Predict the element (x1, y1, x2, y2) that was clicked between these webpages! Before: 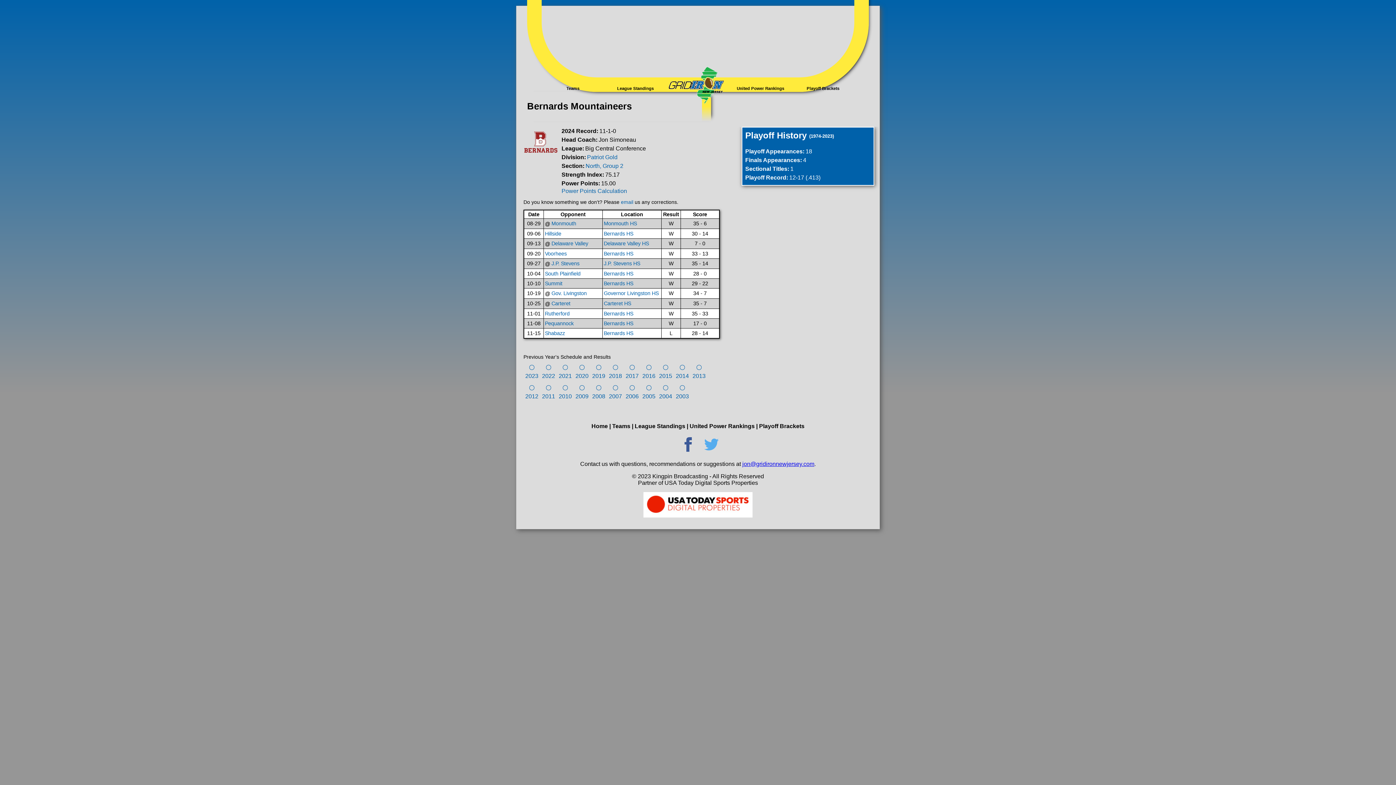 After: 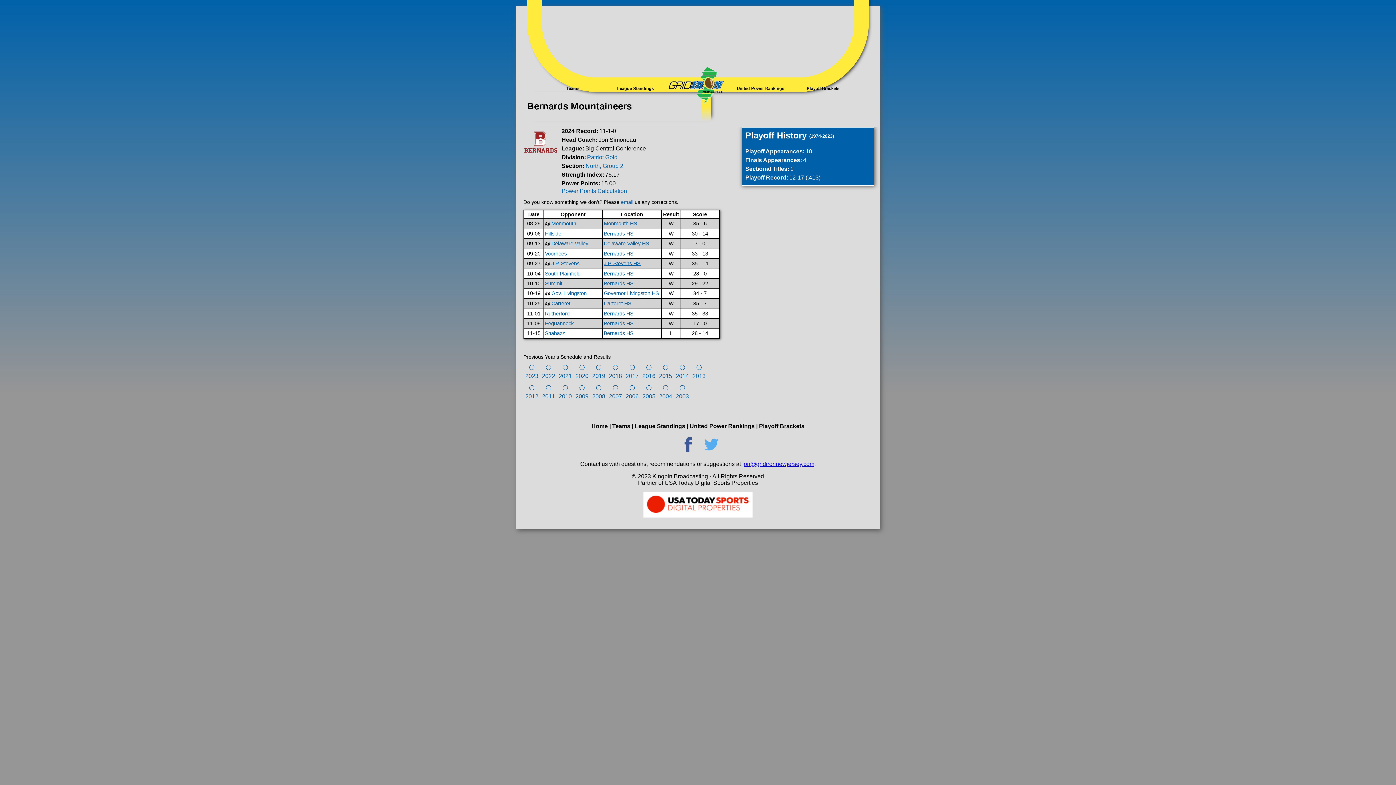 Action: bbox: (604, 261, 640, 266) label: J.P. Stevens HS